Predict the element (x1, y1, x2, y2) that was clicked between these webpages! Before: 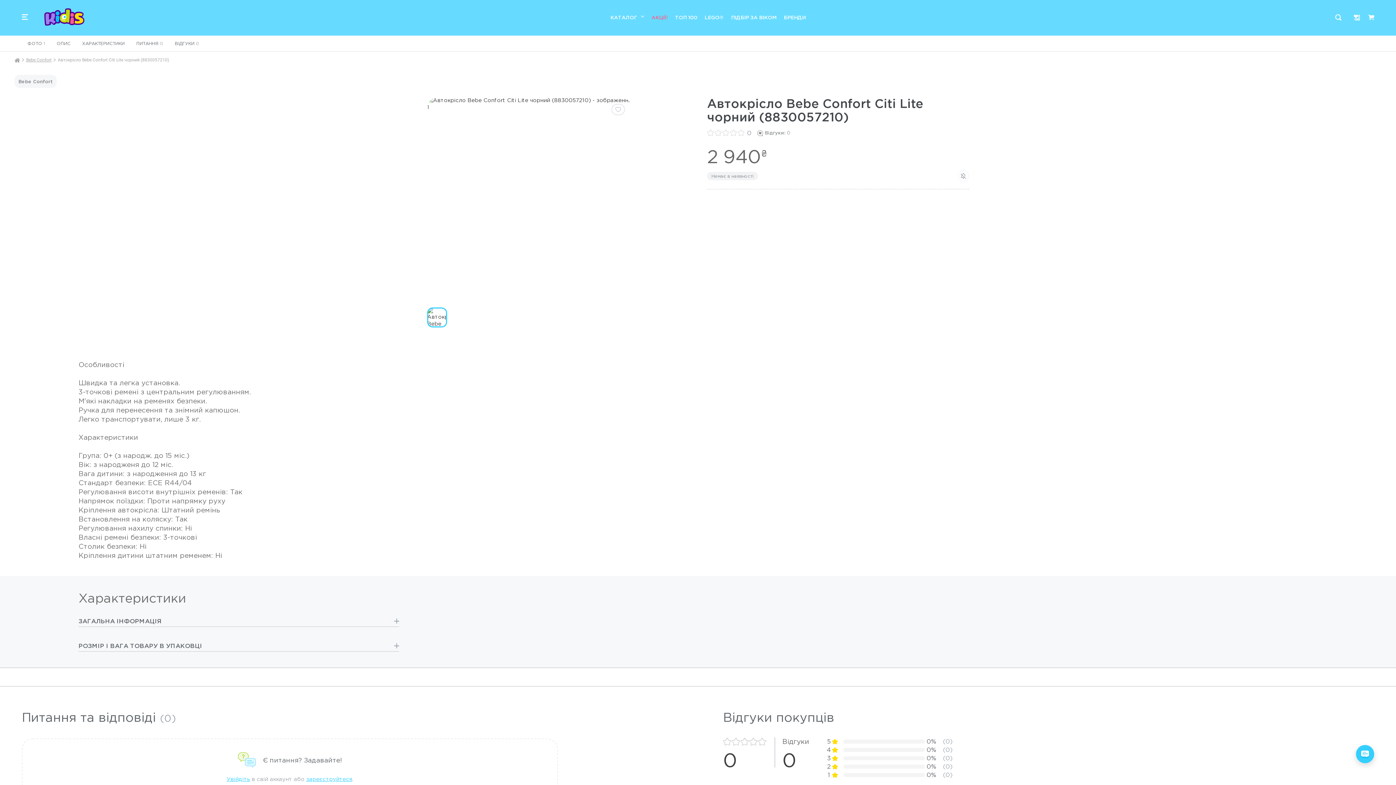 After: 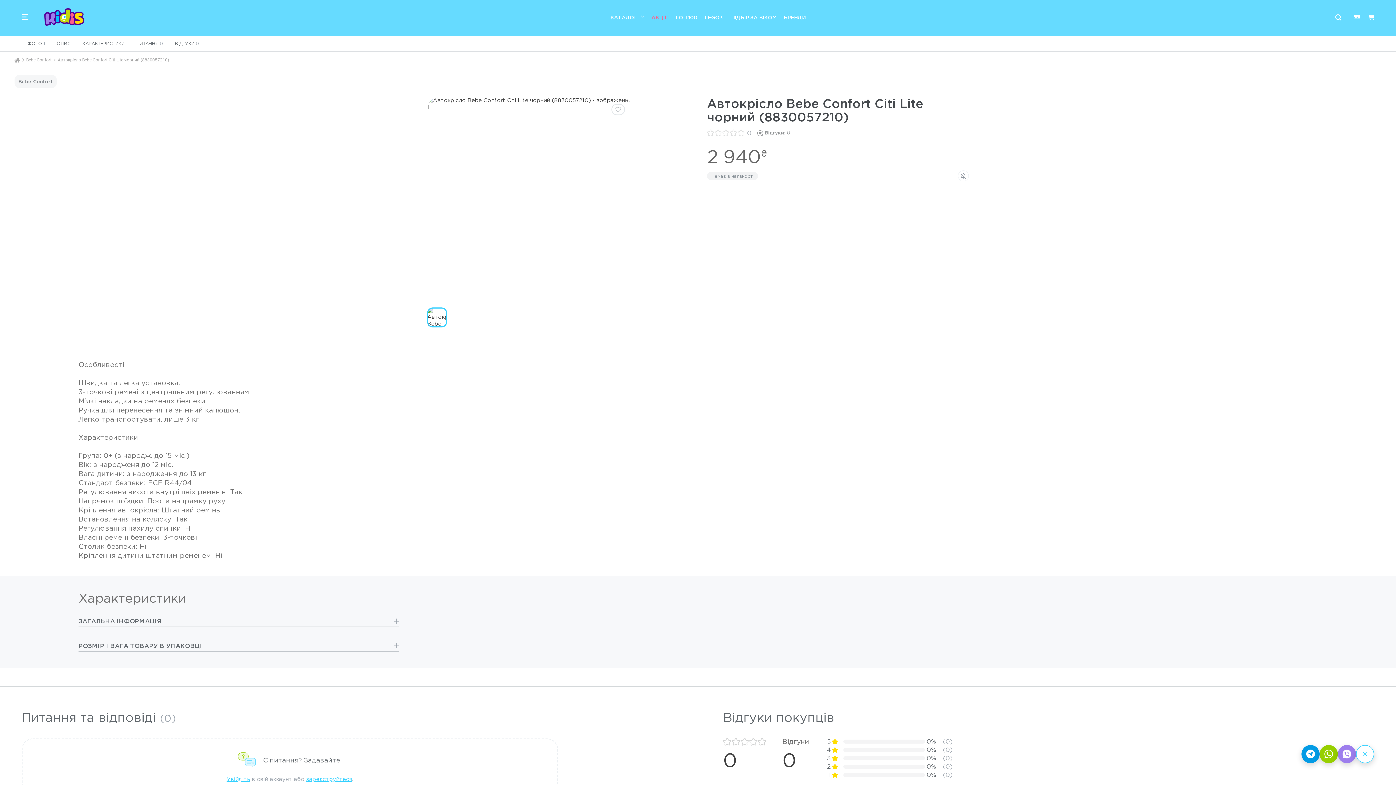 Action: bbox: (1356, 745, 1374, 763)